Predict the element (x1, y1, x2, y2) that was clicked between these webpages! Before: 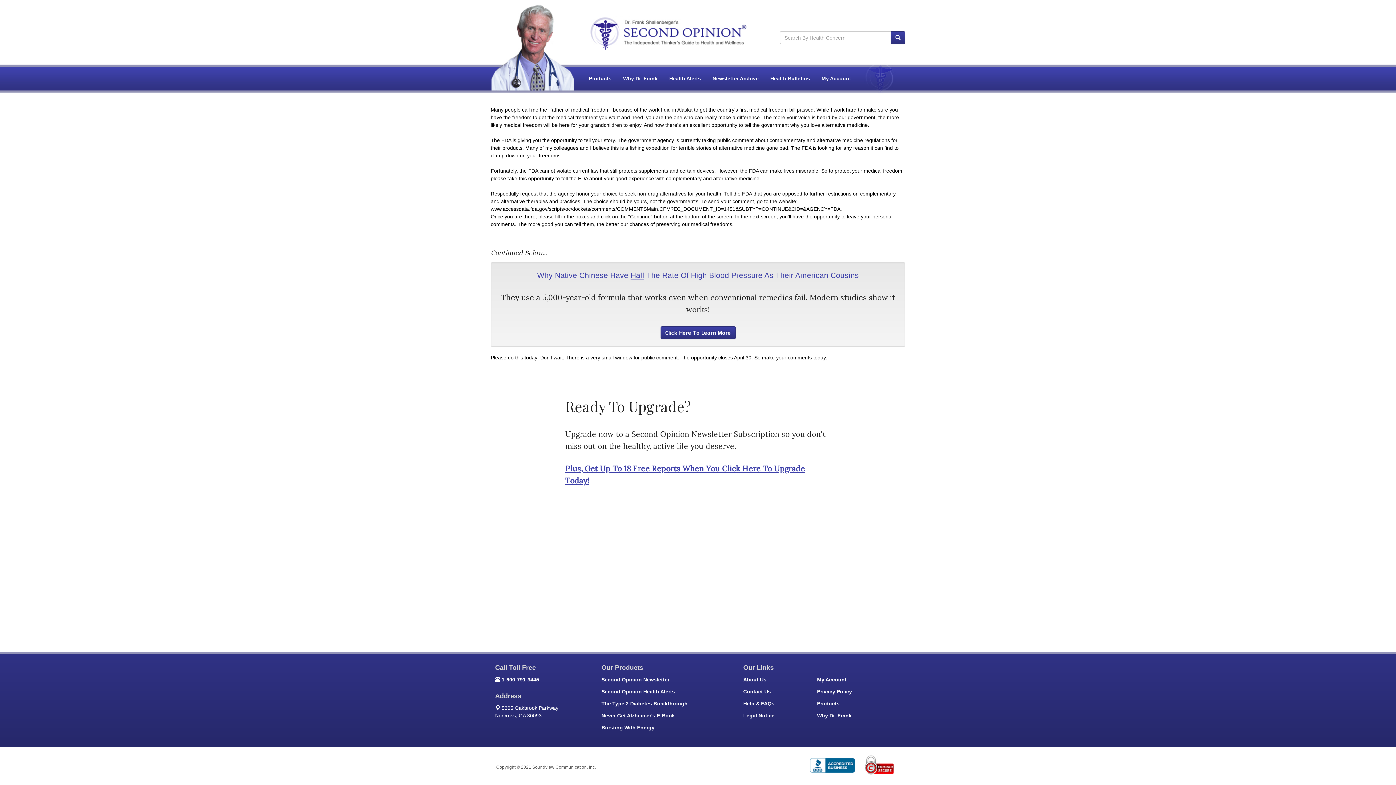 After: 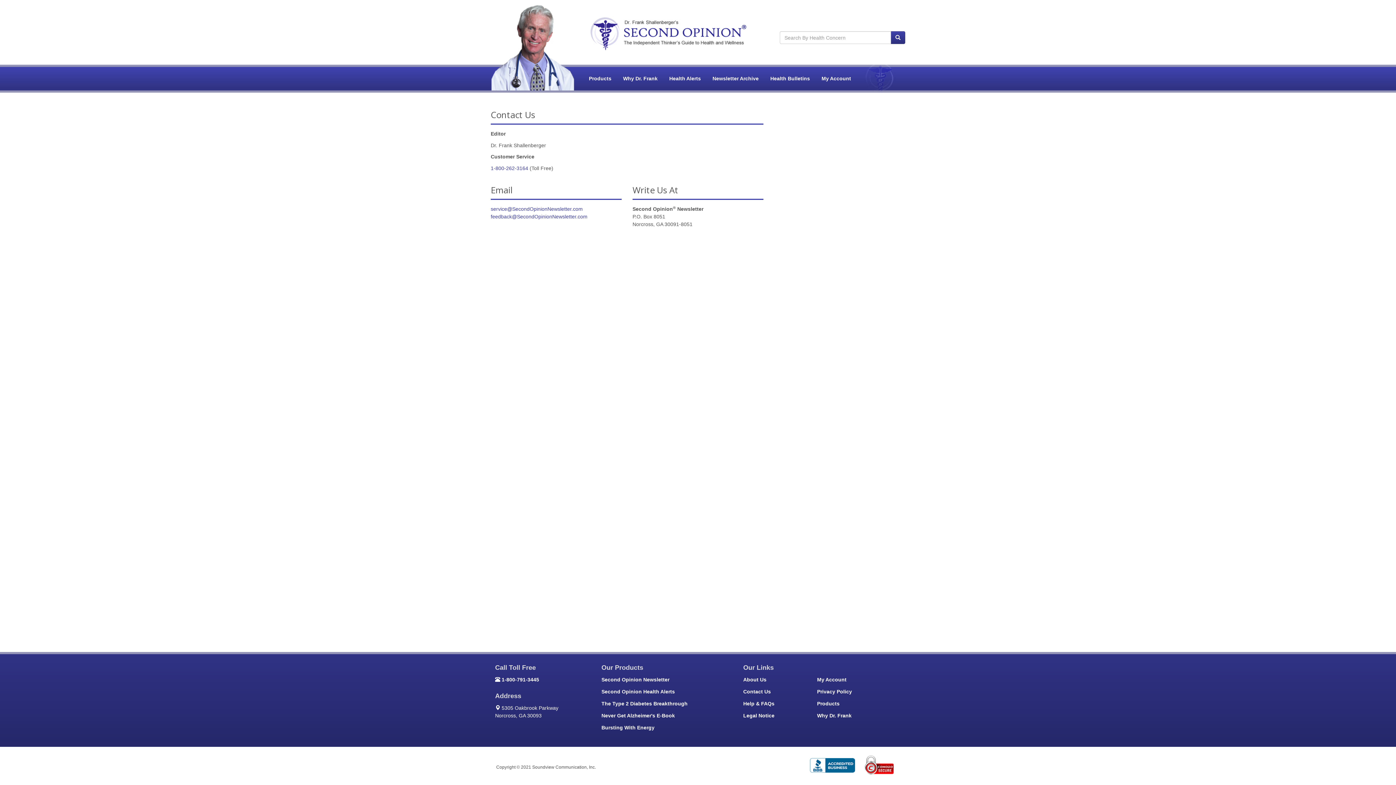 Action: bbox: (743, 689, 771, 694) label: Contact Us